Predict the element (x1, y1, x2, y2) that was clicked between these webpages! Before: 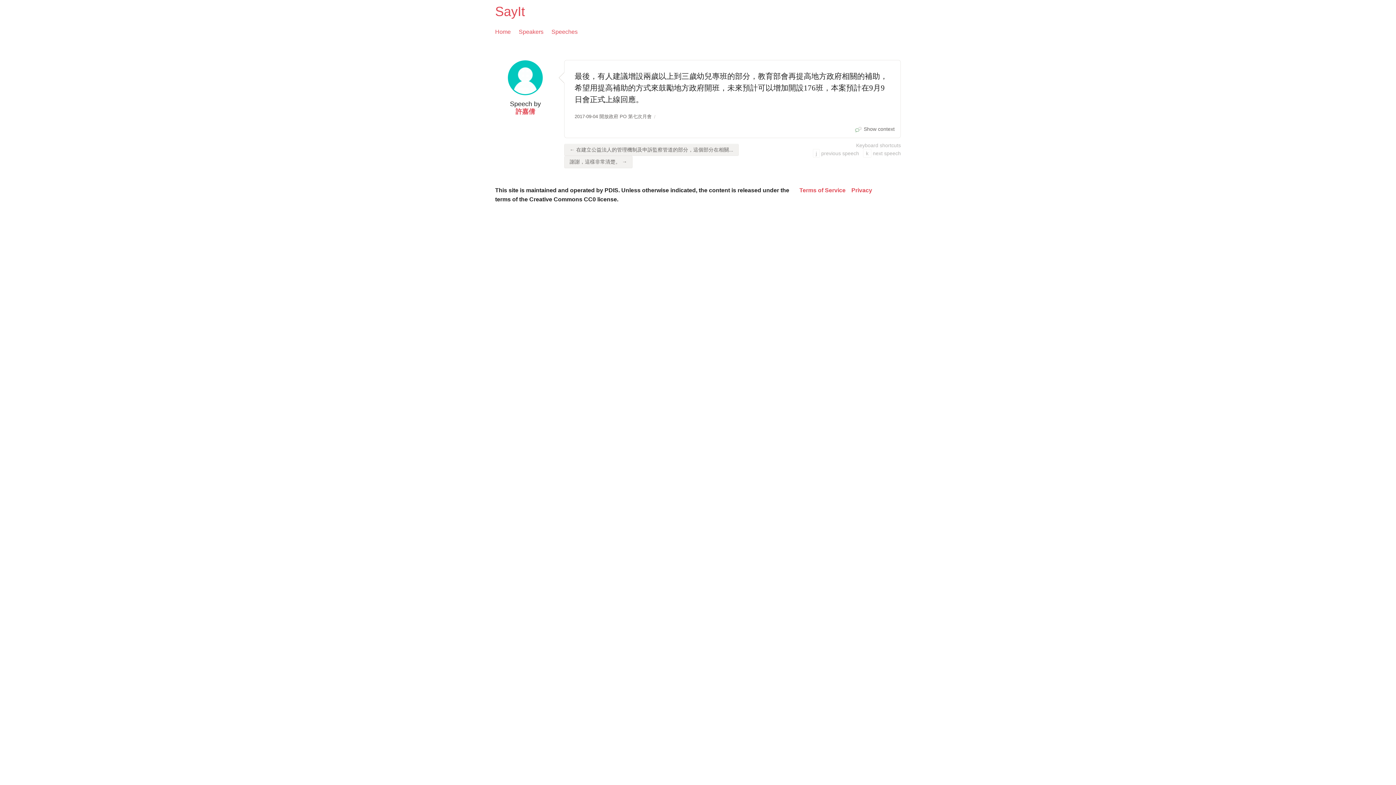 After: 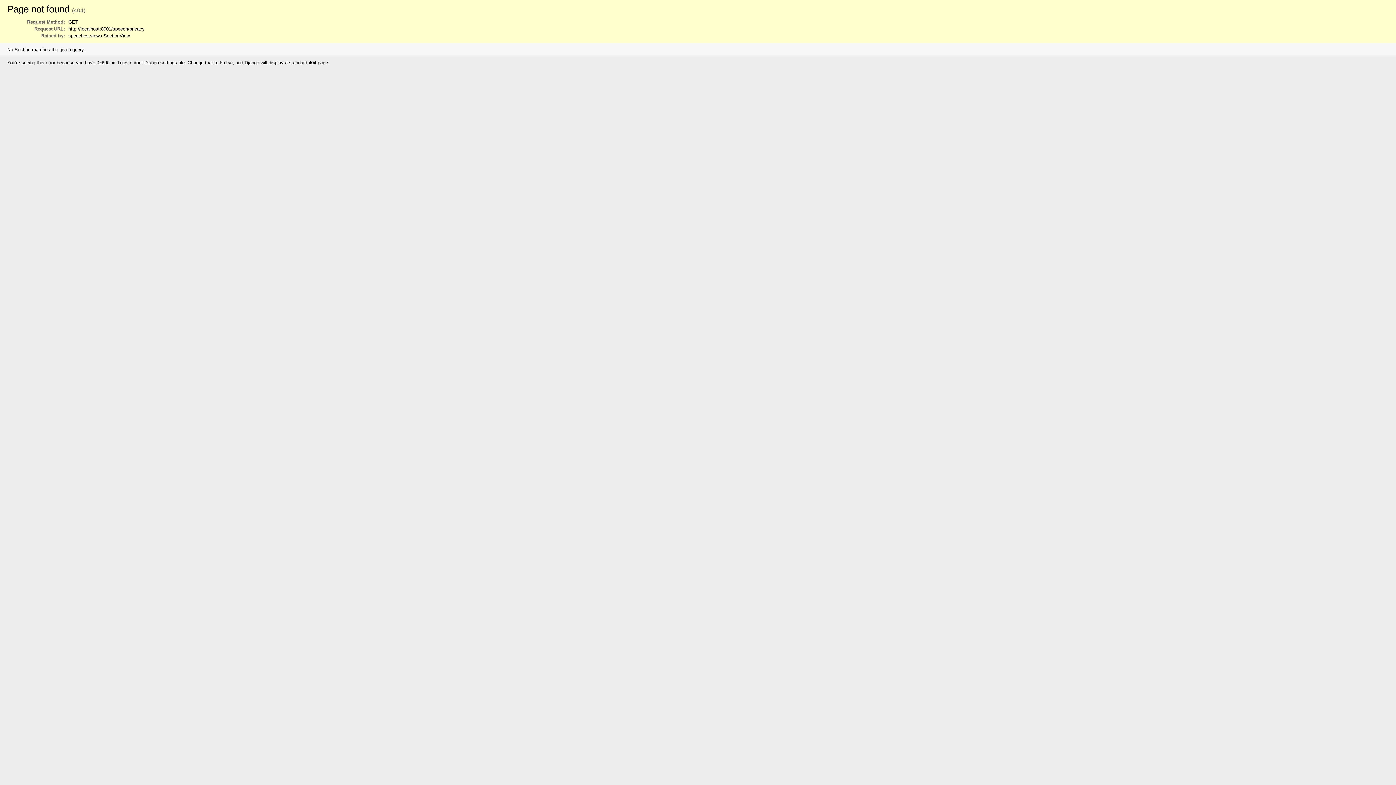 Action: bbox: (851, 185, 872, 194) label: Privacy